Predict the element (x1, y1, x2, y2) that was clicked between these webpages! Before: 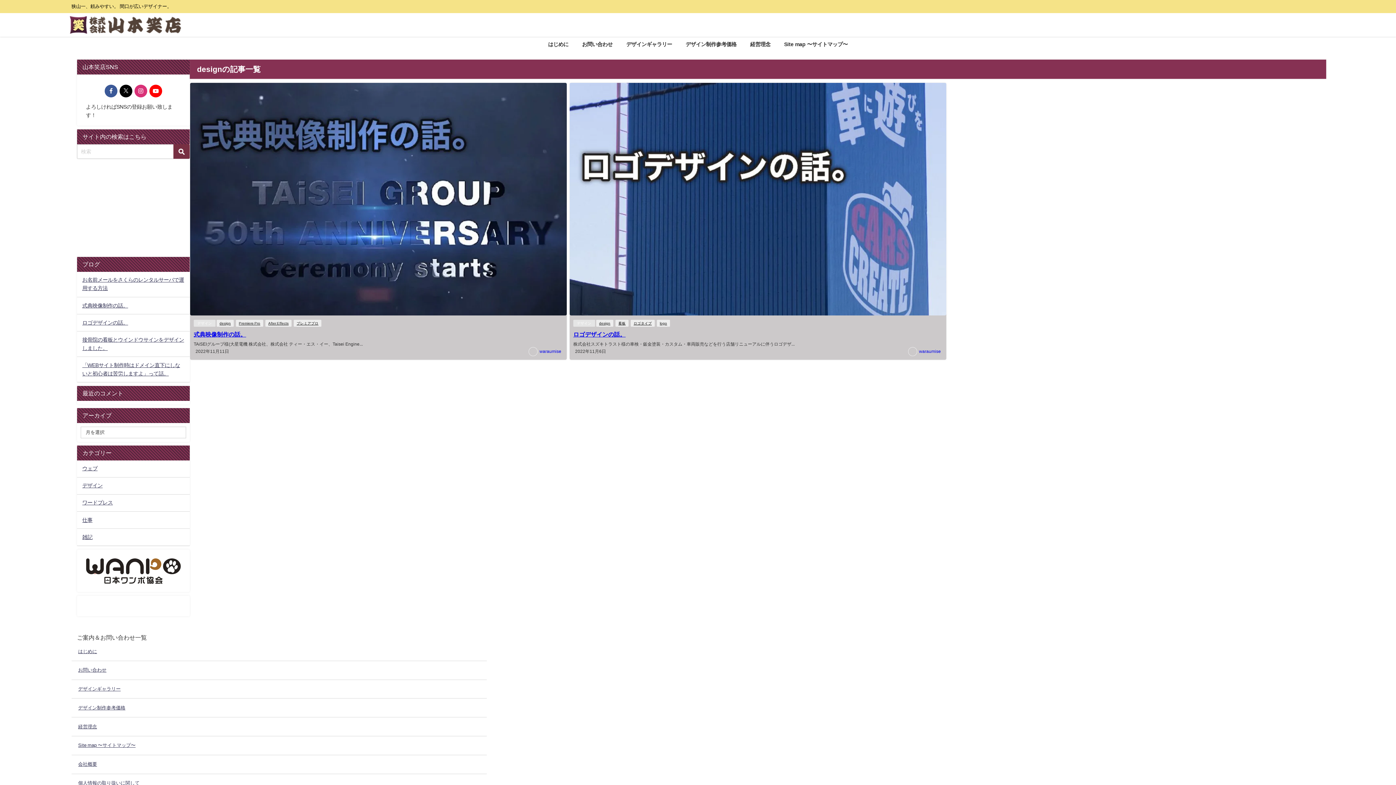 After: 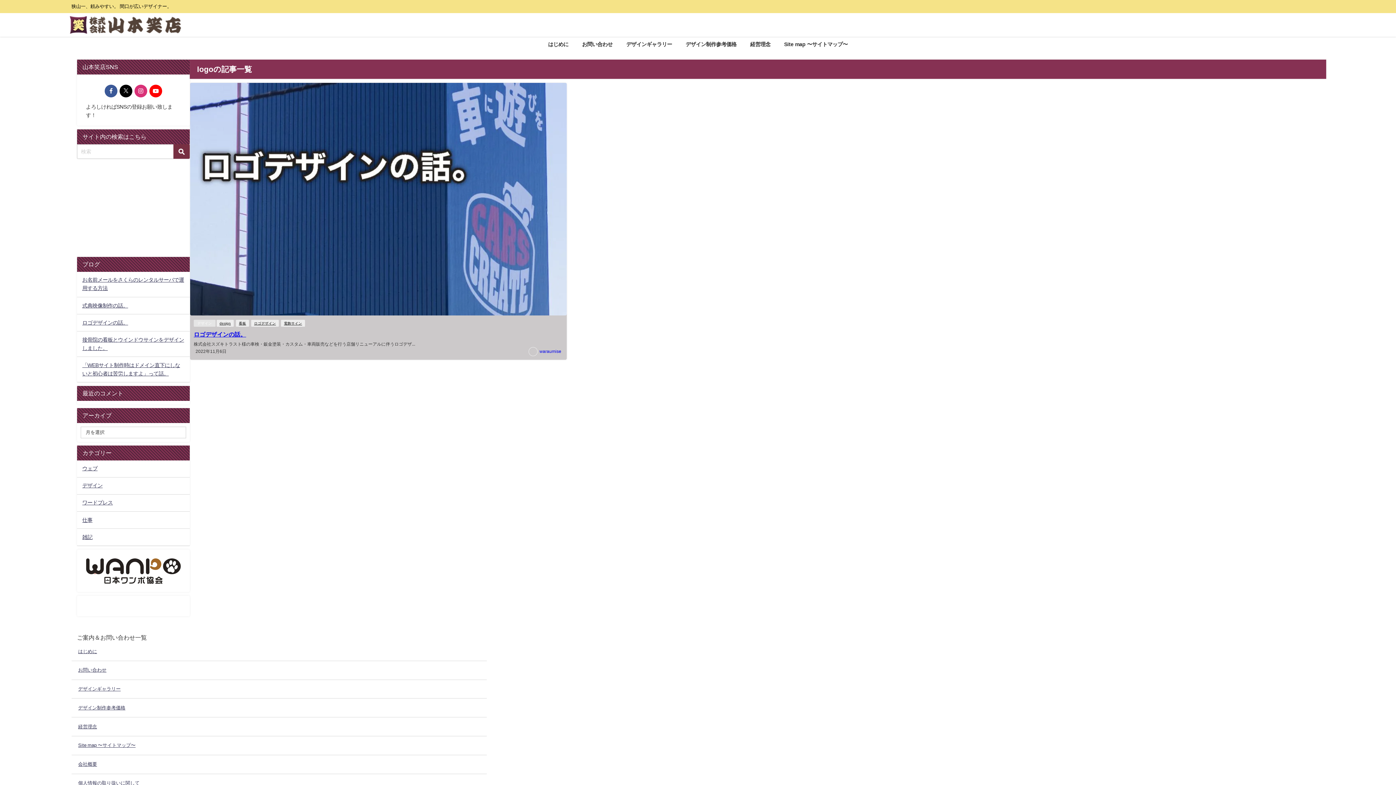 Action: label: logo bbox: (657, 319, 670, 326)